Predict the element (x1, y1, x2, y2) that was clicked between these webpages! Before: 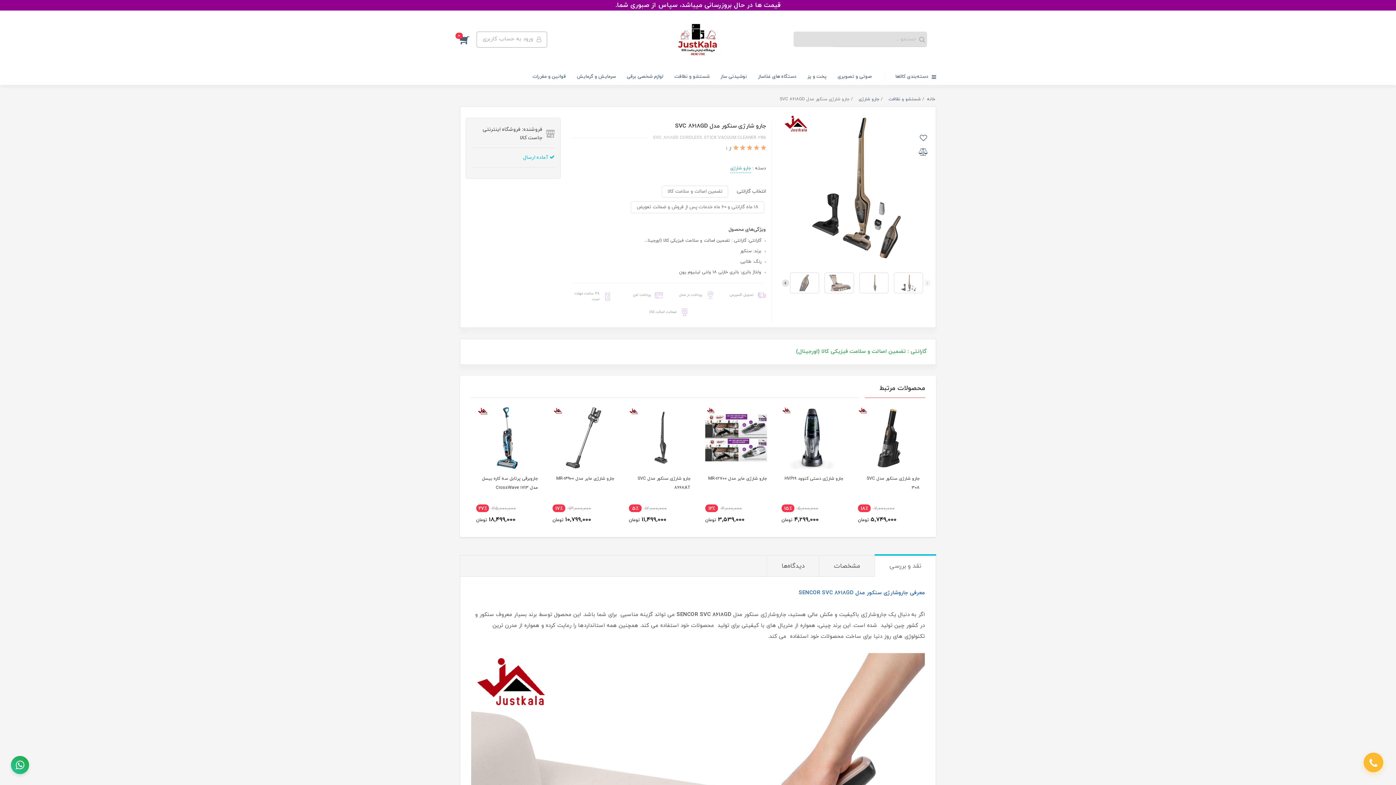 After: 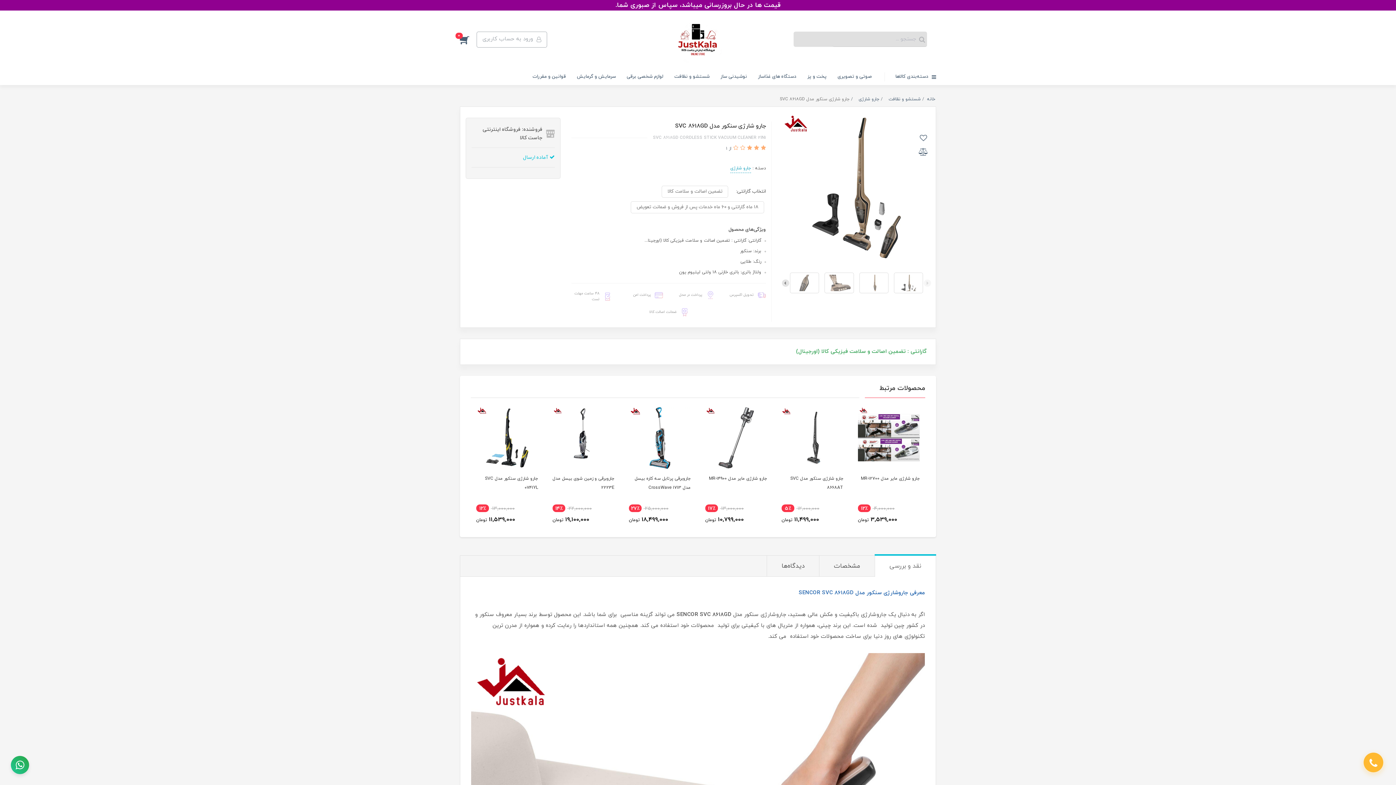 Action: label:   bbox: (745, 144, 752, 152)